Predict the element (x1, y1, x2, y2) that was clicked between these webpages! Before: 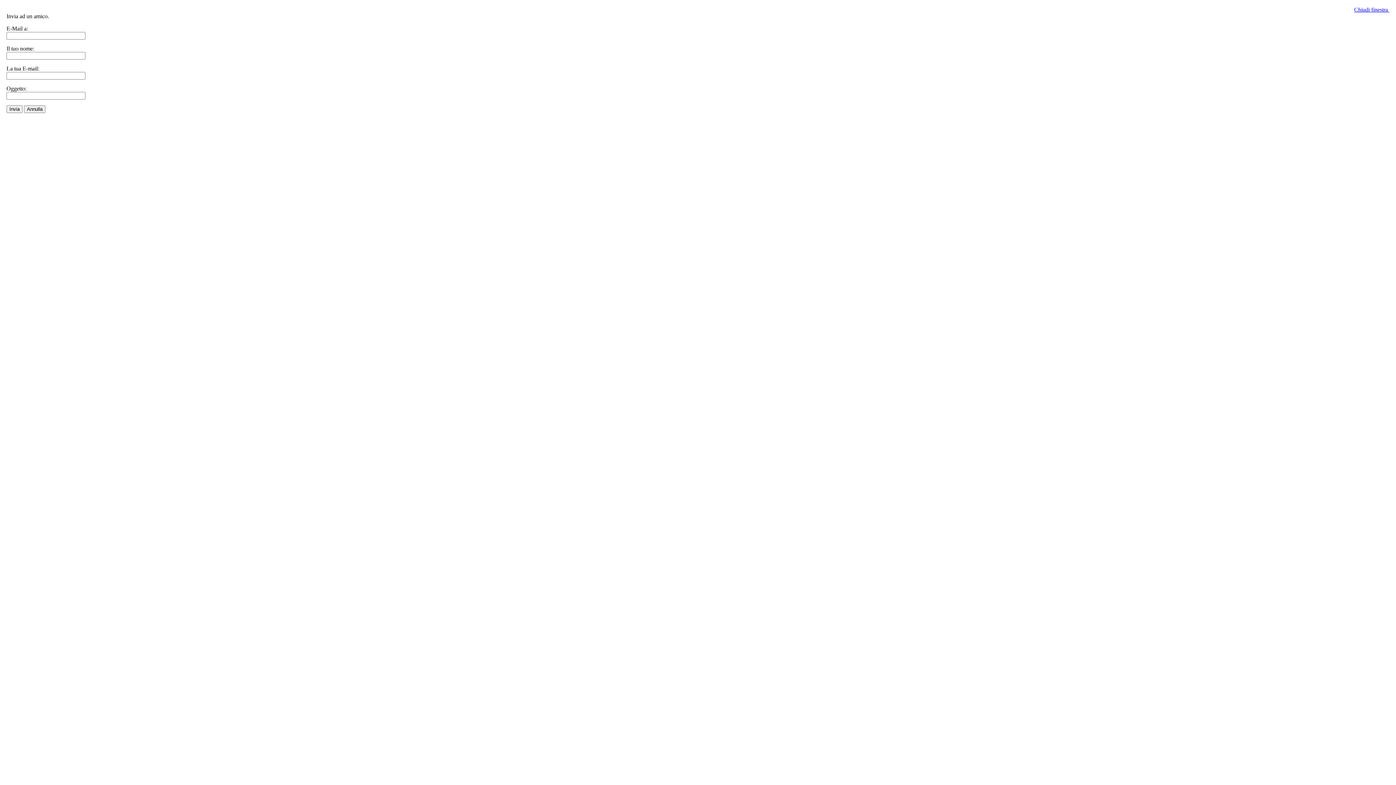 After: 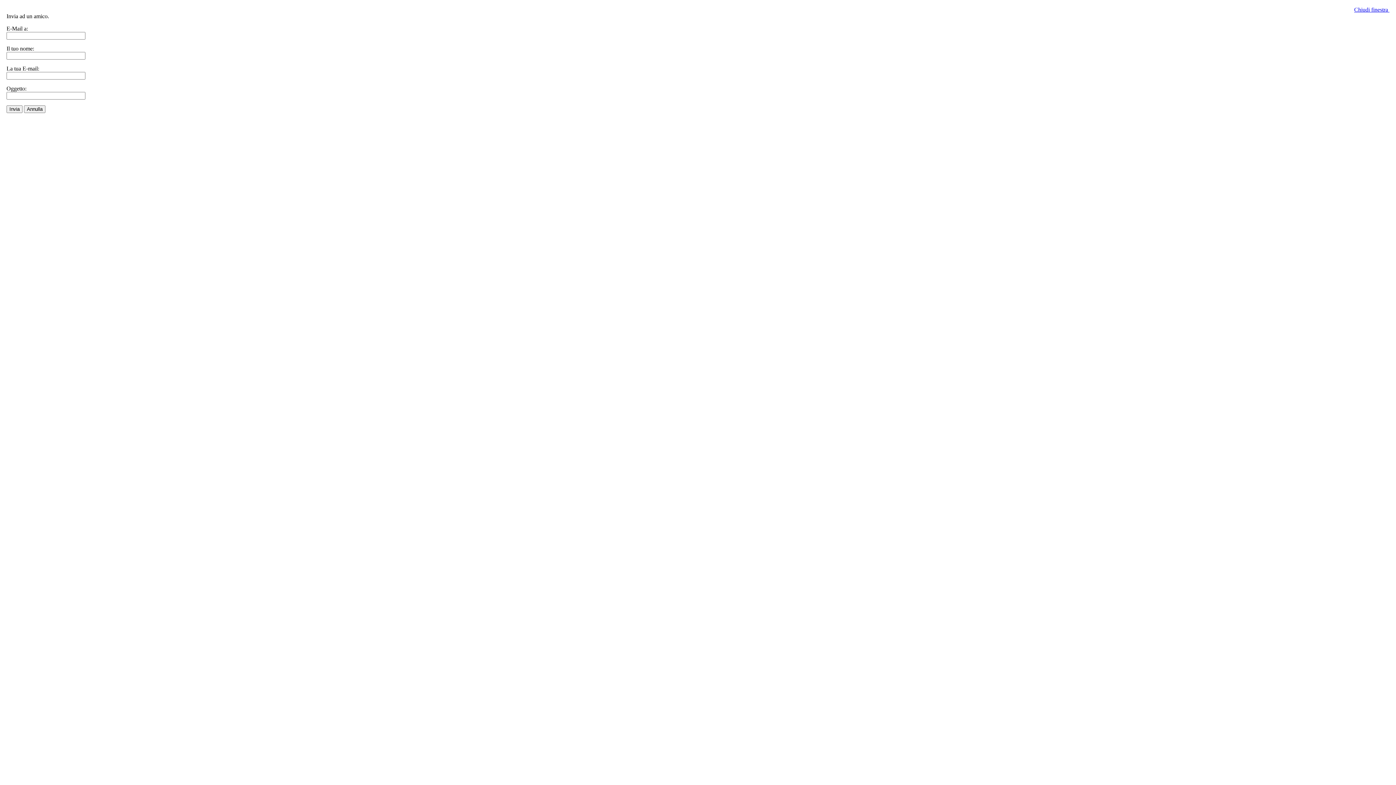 Action: label: Chiudi finestra  bbox: (1354, 6, 1389, 12)